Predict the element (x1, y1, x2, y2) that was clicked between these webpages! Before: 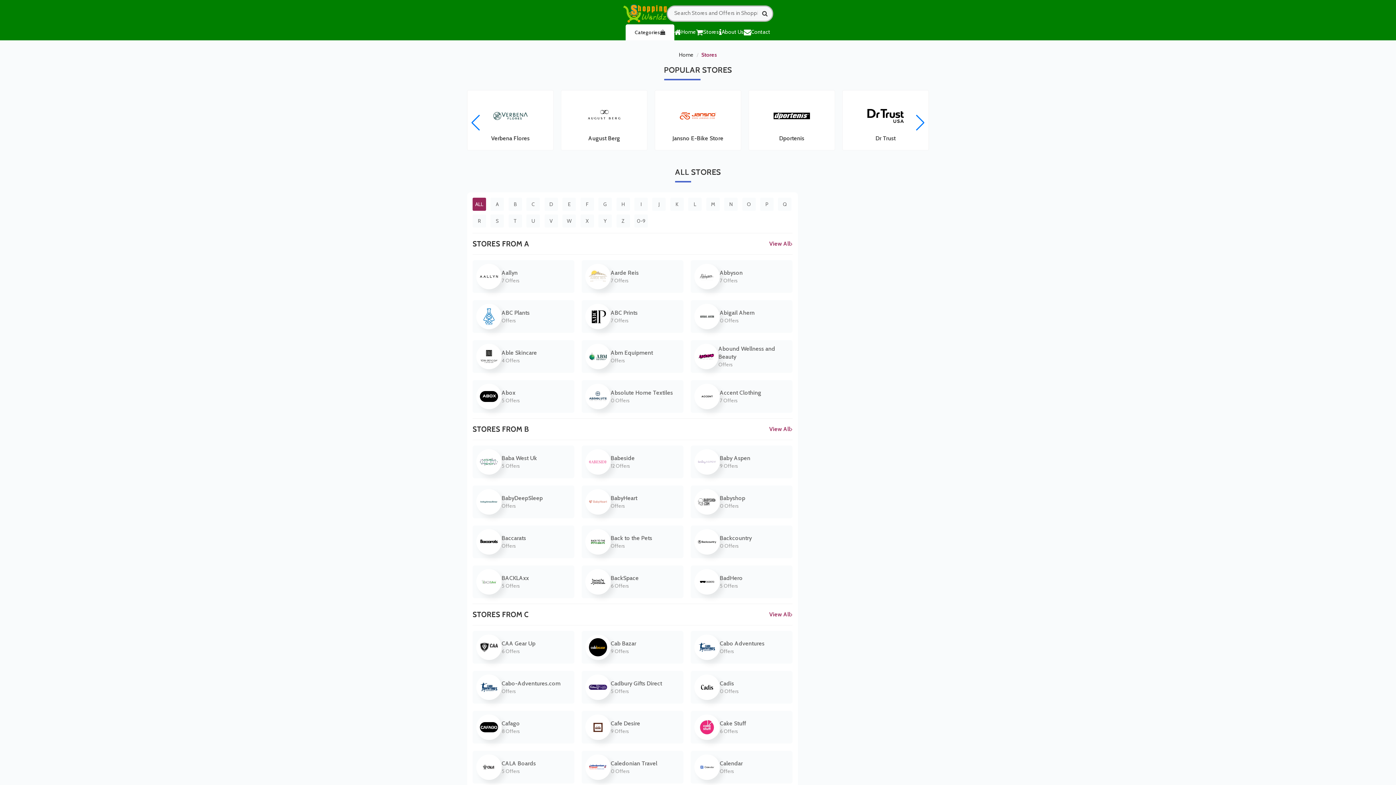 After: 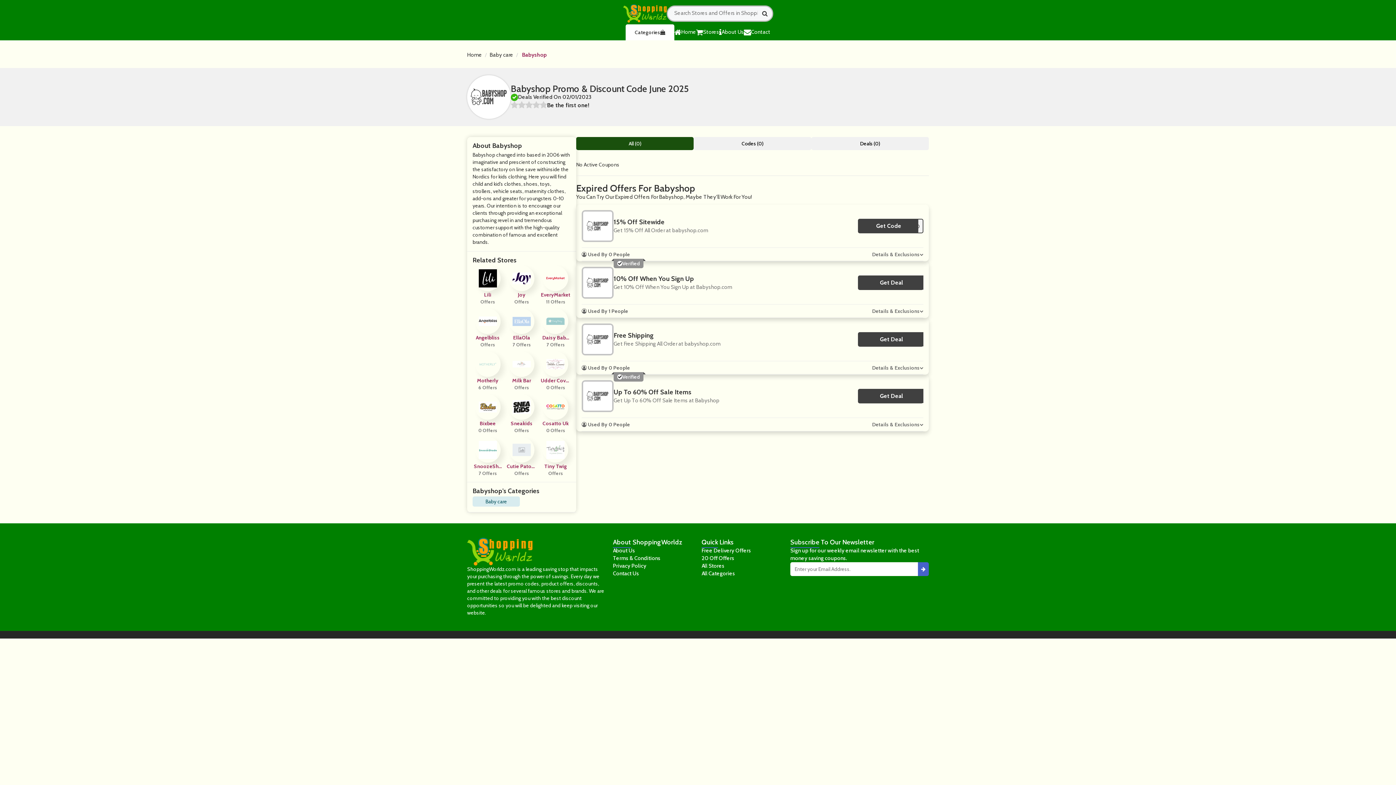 Action: bbox: (690, 485, 792, 518) label: Babyshop

0 Offers